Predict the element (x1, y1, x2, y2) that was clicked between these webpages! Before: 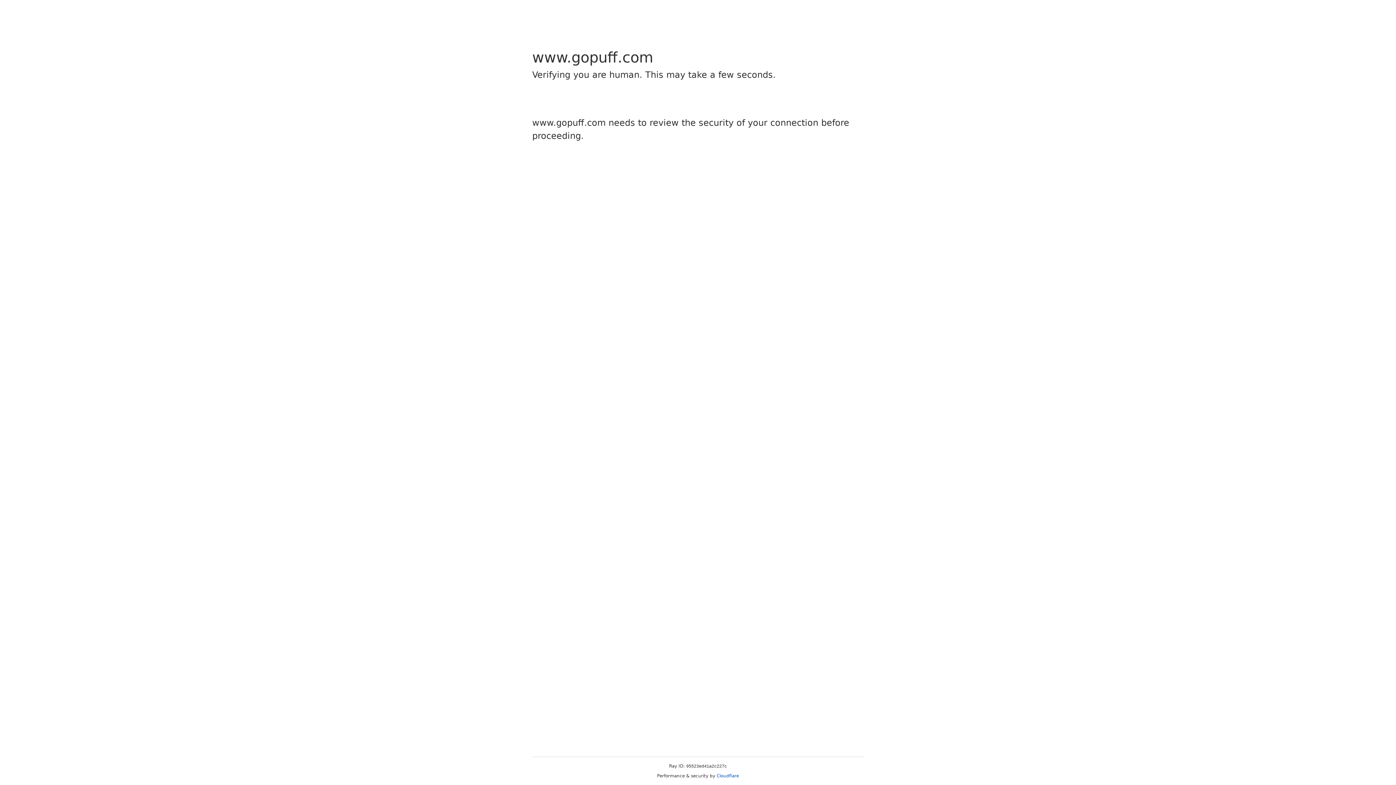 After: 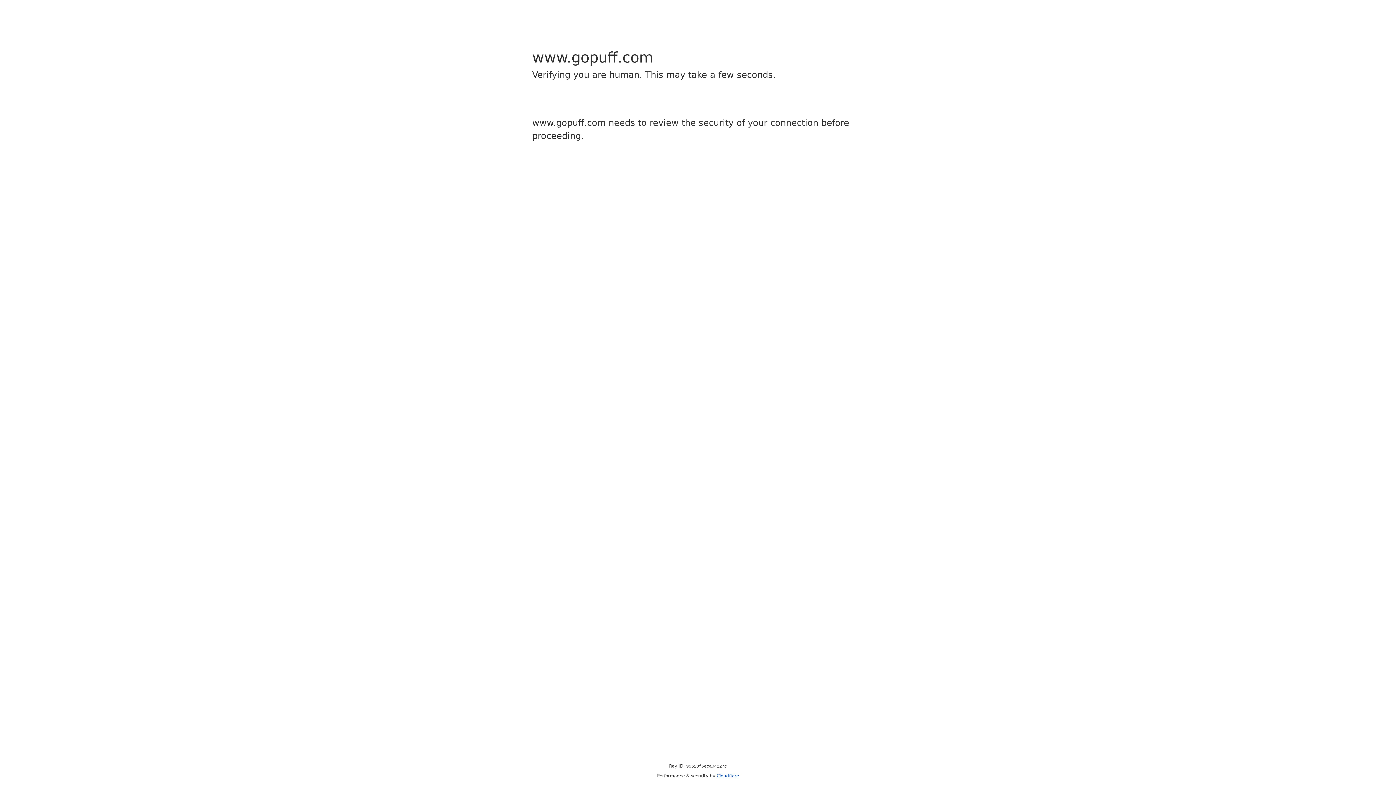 Action: label: Cloudflare bbox: (716, 773, 739, 778)